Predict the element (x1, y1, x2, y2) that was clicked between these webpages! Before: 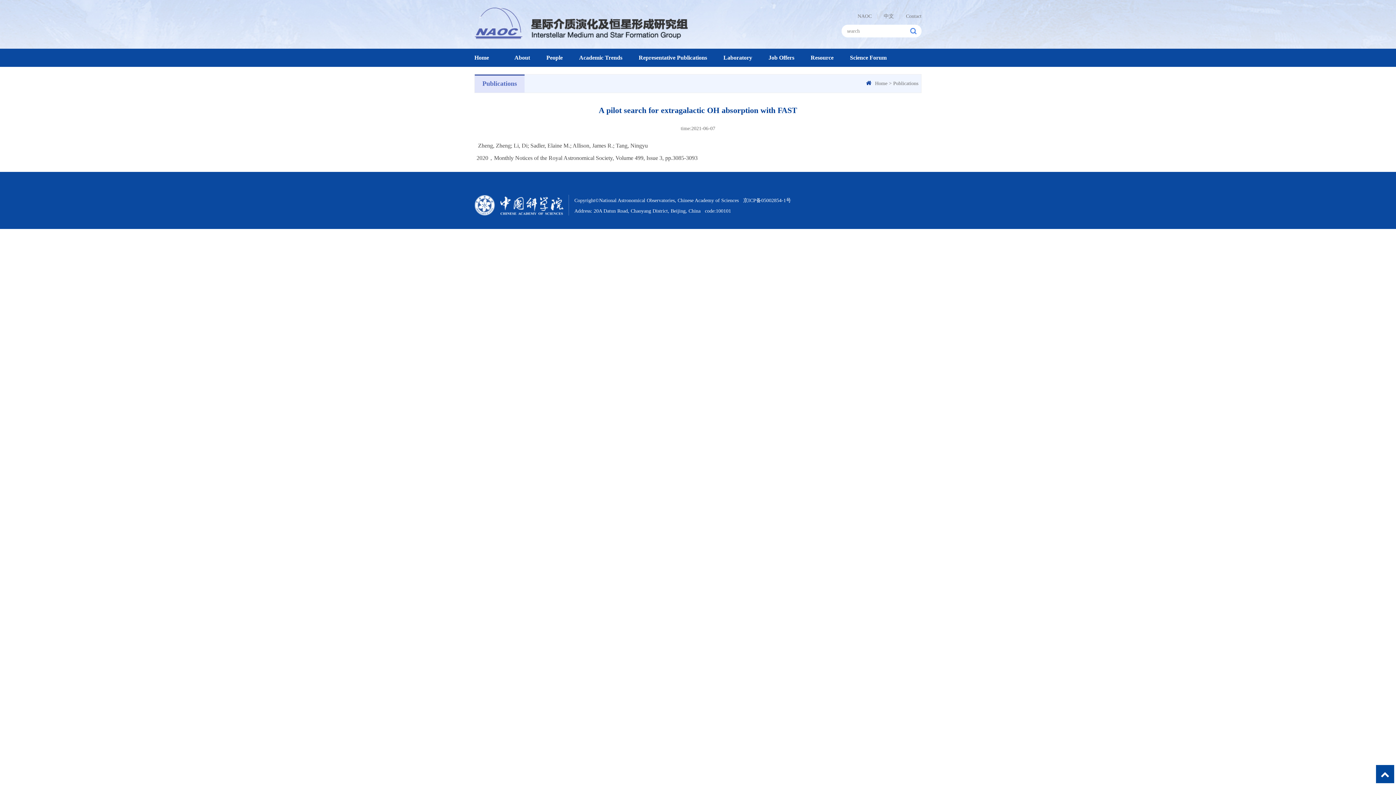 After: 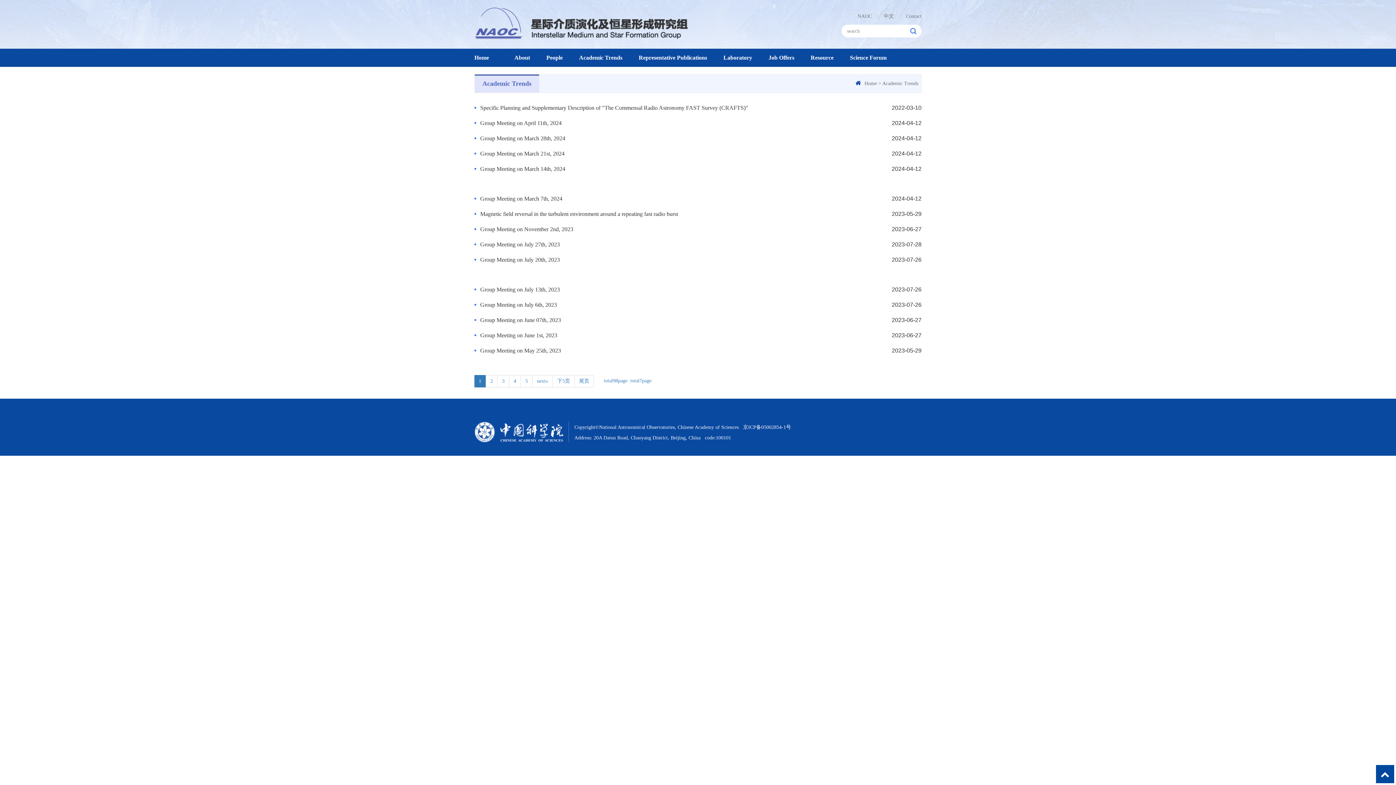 Action: label: Academic Trends bbox: (579, 48, 638, 66)